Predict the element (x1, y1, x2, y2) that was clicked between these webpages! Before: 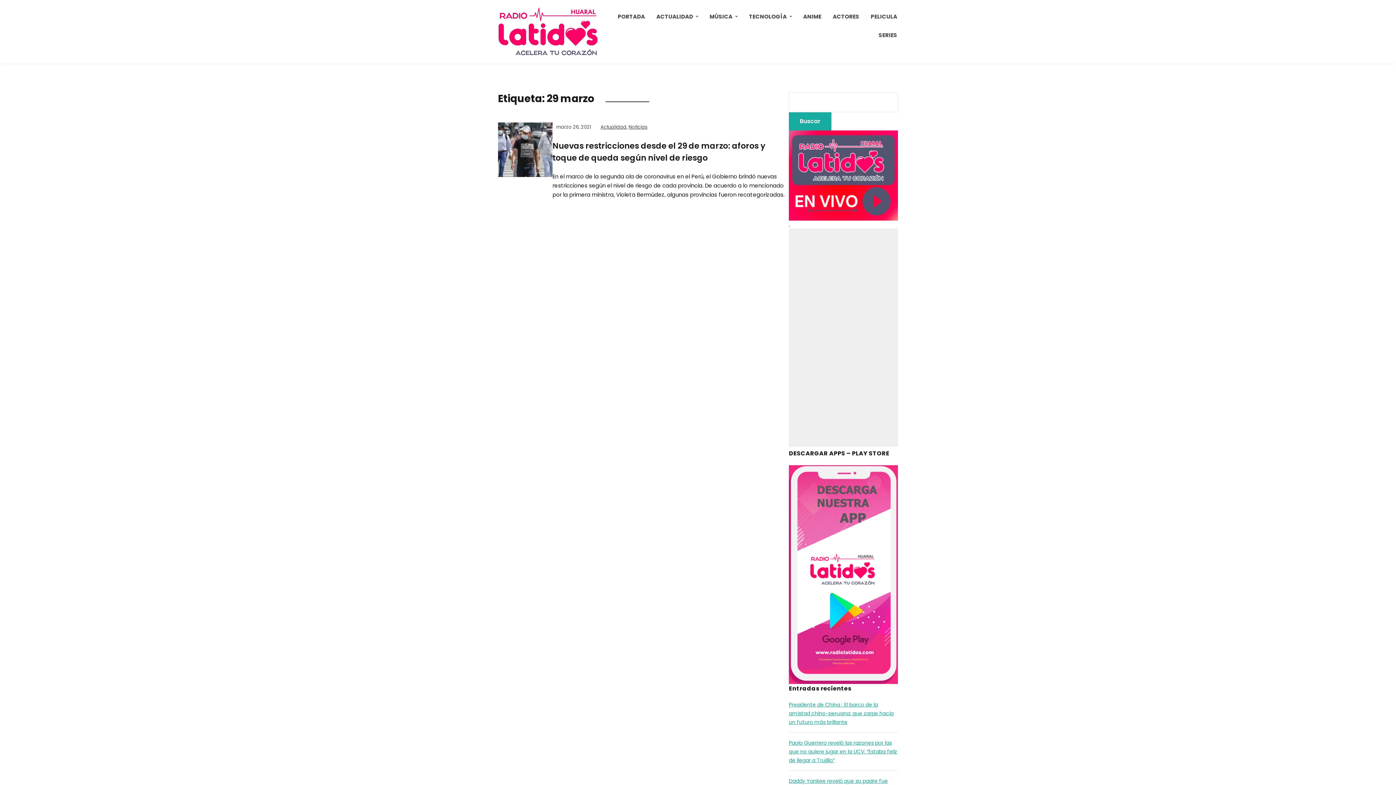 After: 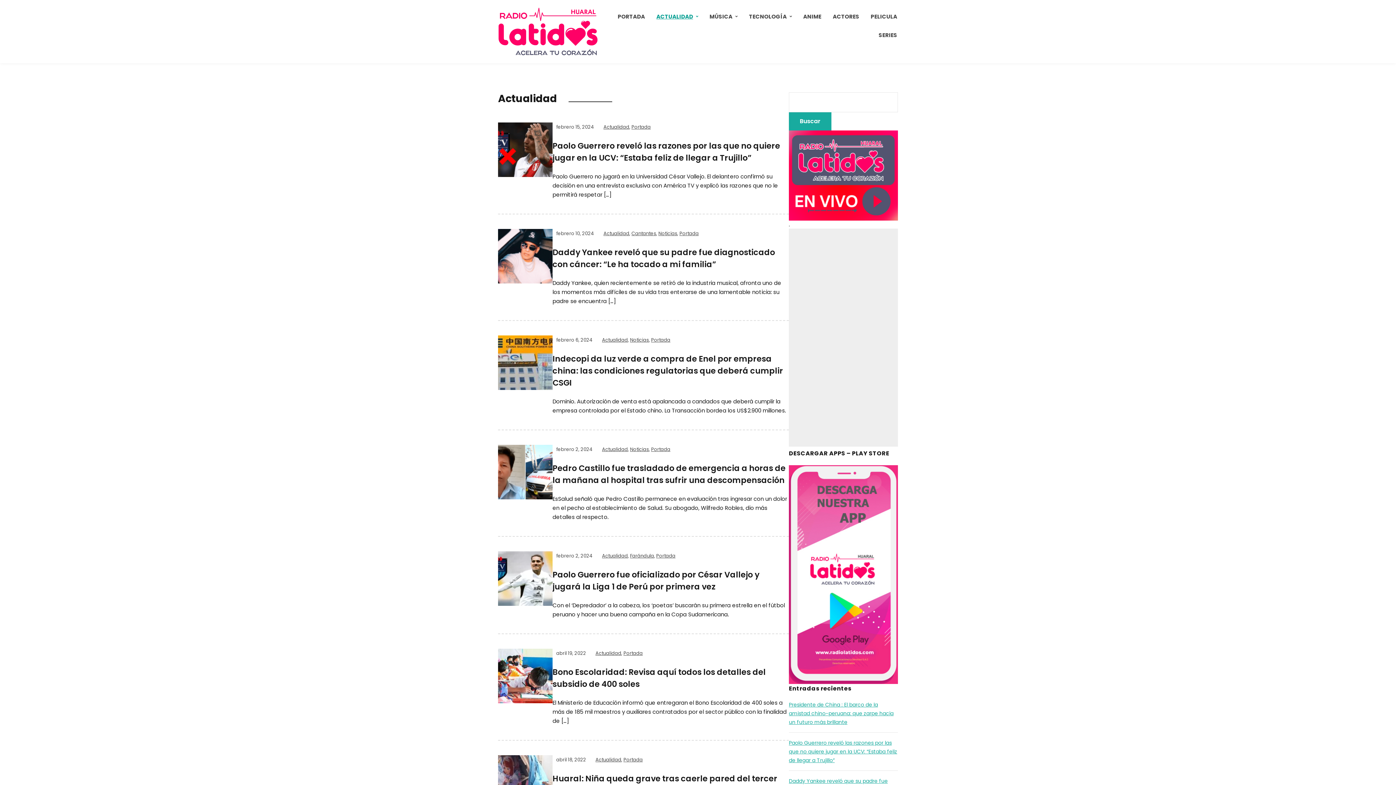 Action: label: ACTUALIDAD bbox: (655, 7, 699, 25)